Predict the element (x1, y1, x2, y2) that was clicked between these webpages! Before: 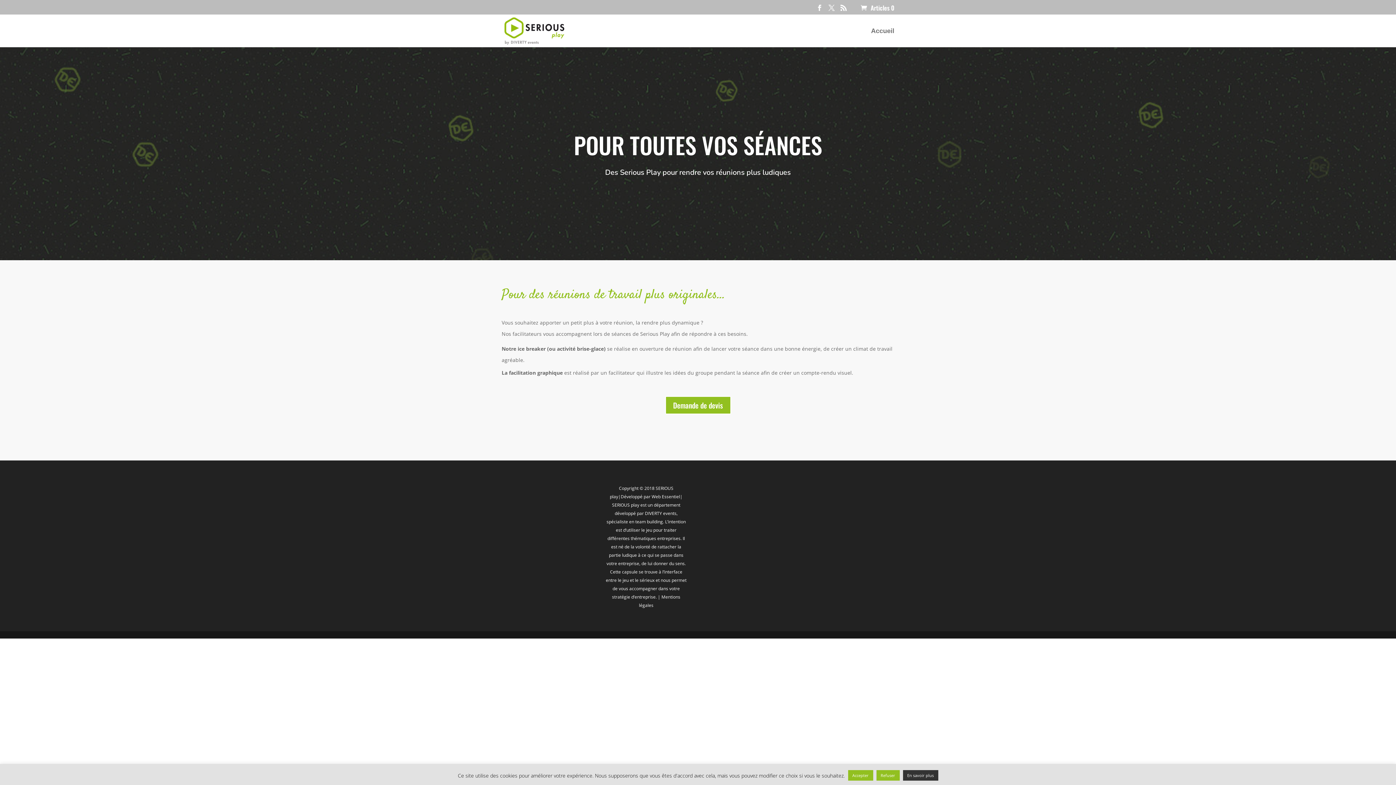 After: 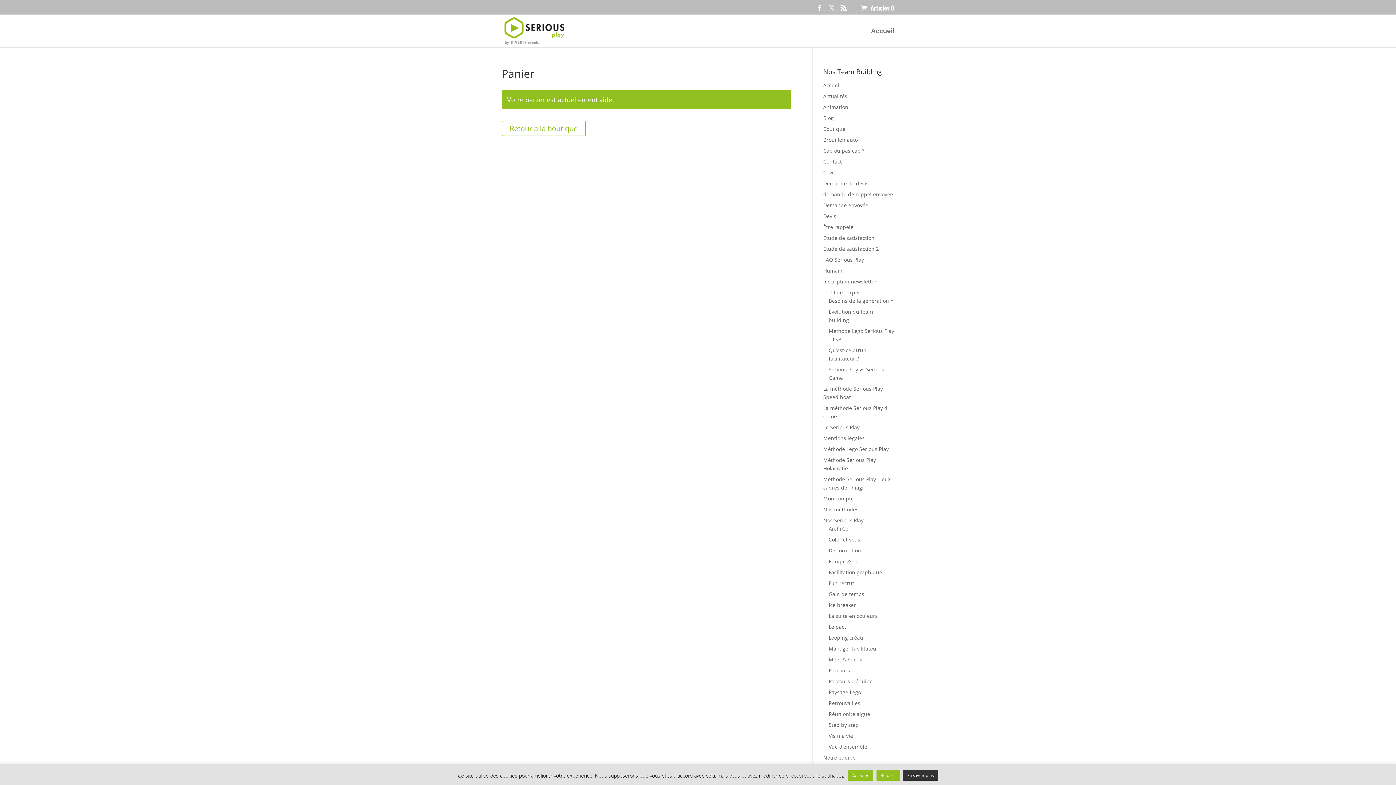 Action: label:  Articles 0 bbox: (859, 3, 894, 12)